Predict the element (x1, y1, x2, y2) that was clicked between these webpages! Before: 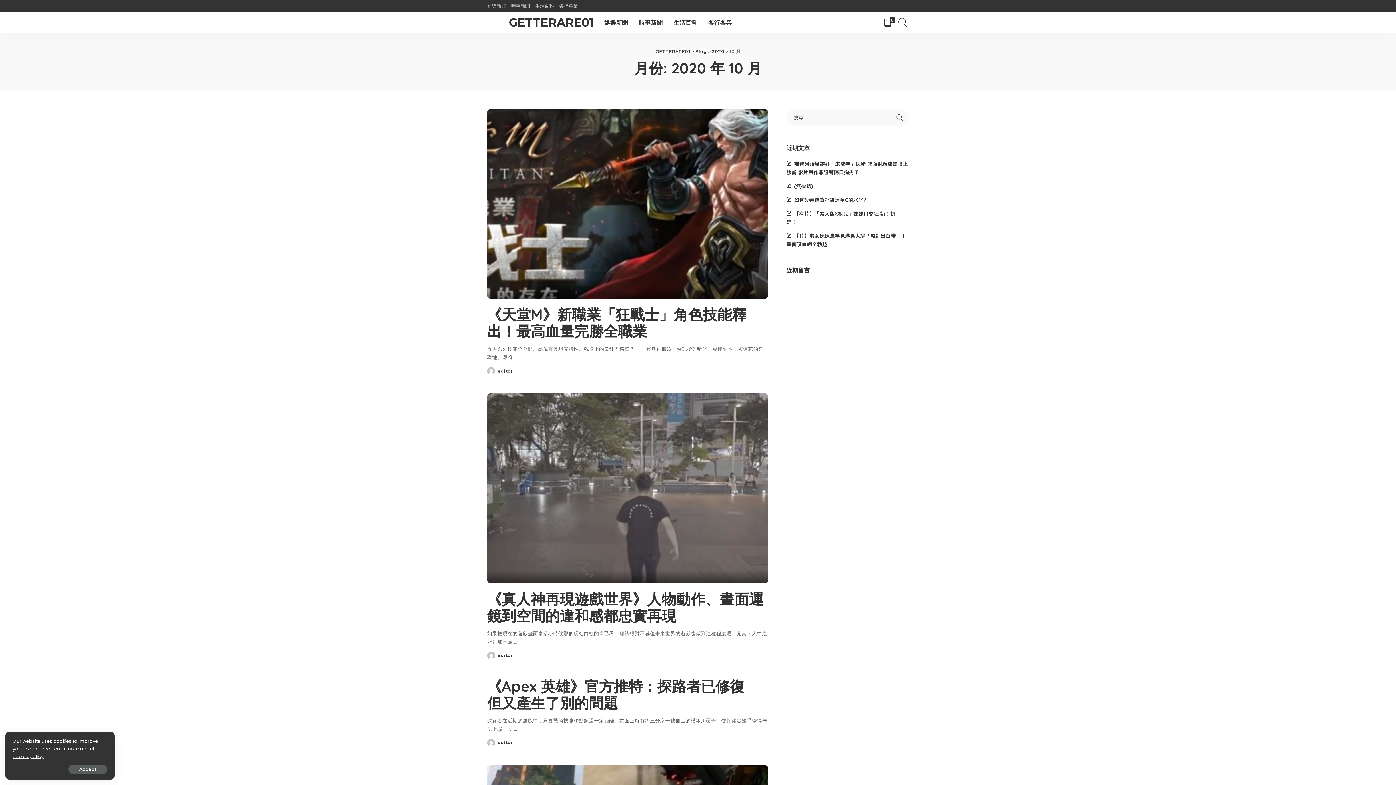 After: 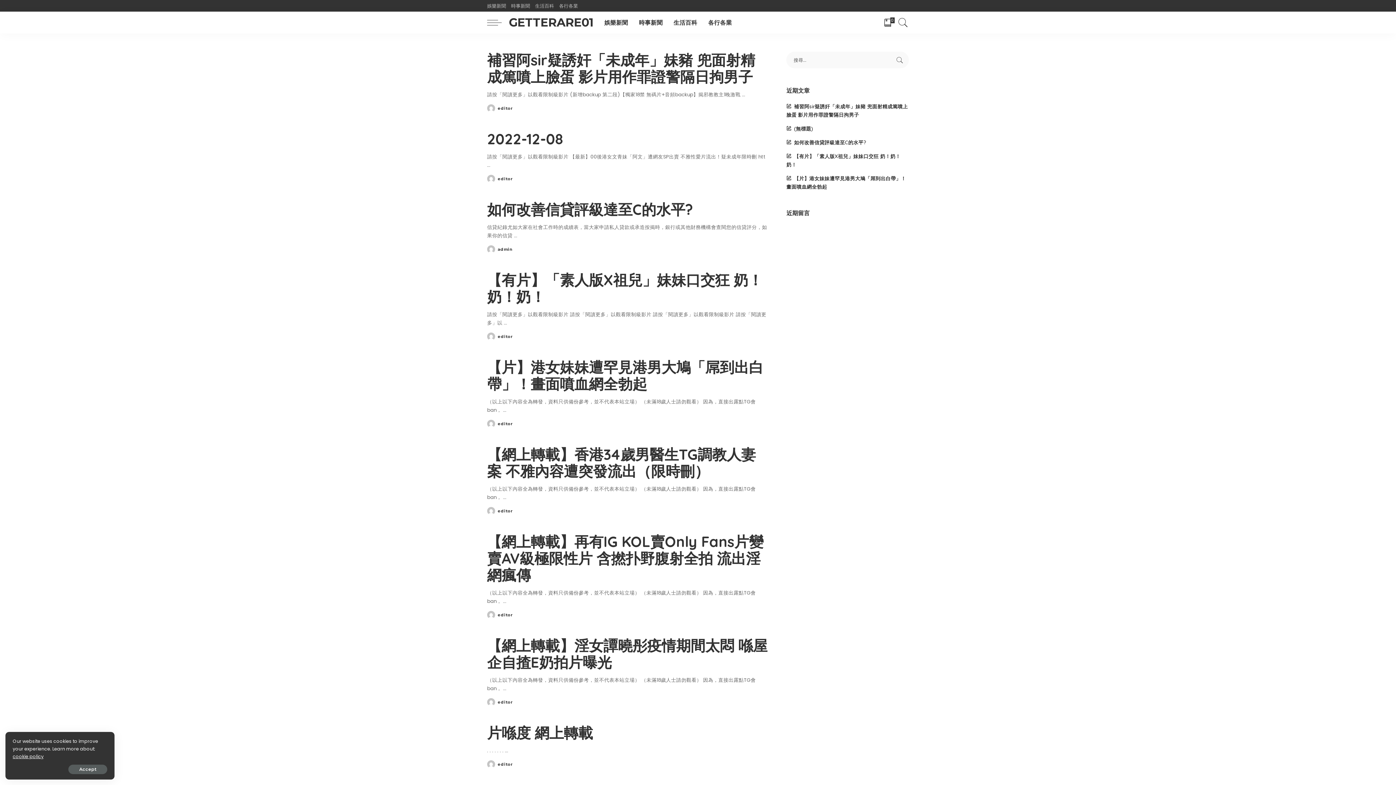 Action: label: Blog bbox: (695, 48, 707, 54)